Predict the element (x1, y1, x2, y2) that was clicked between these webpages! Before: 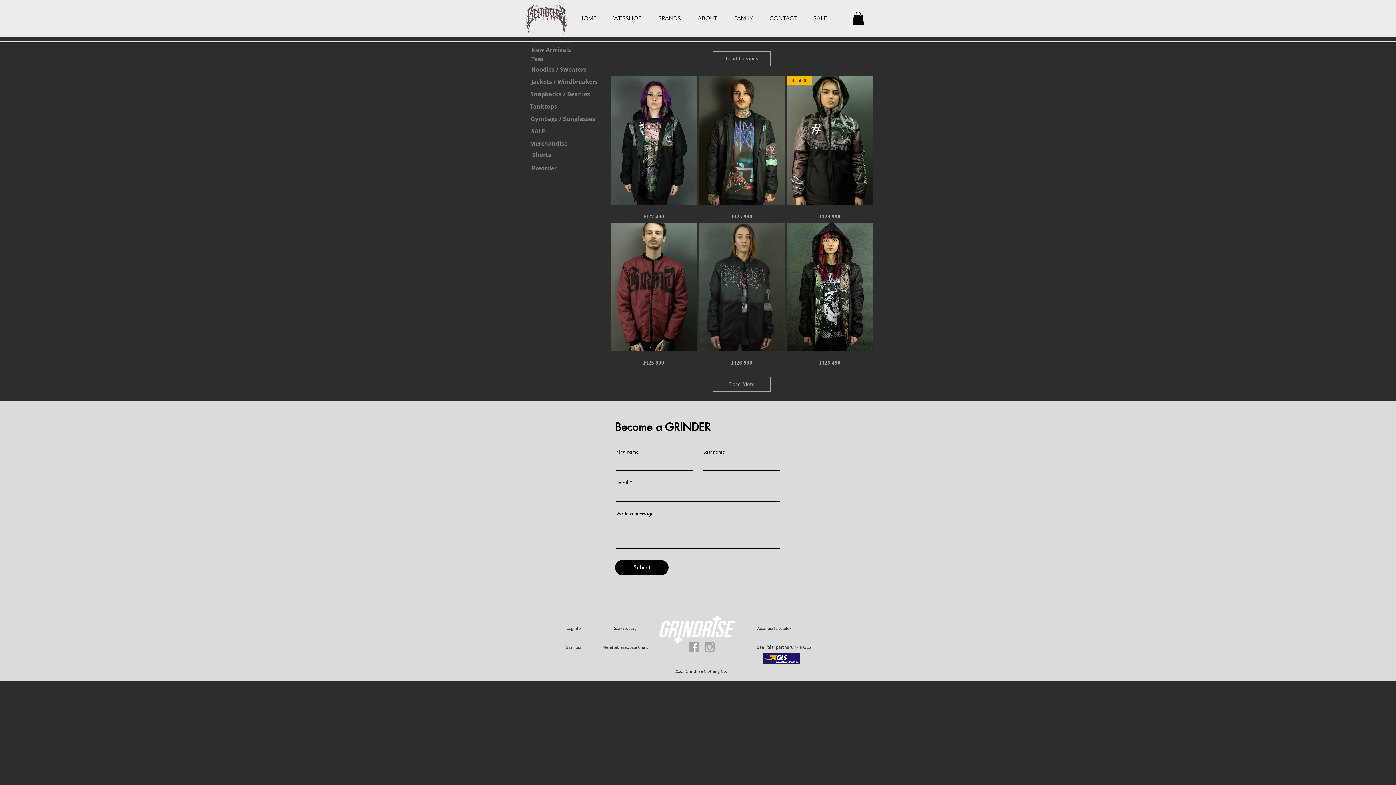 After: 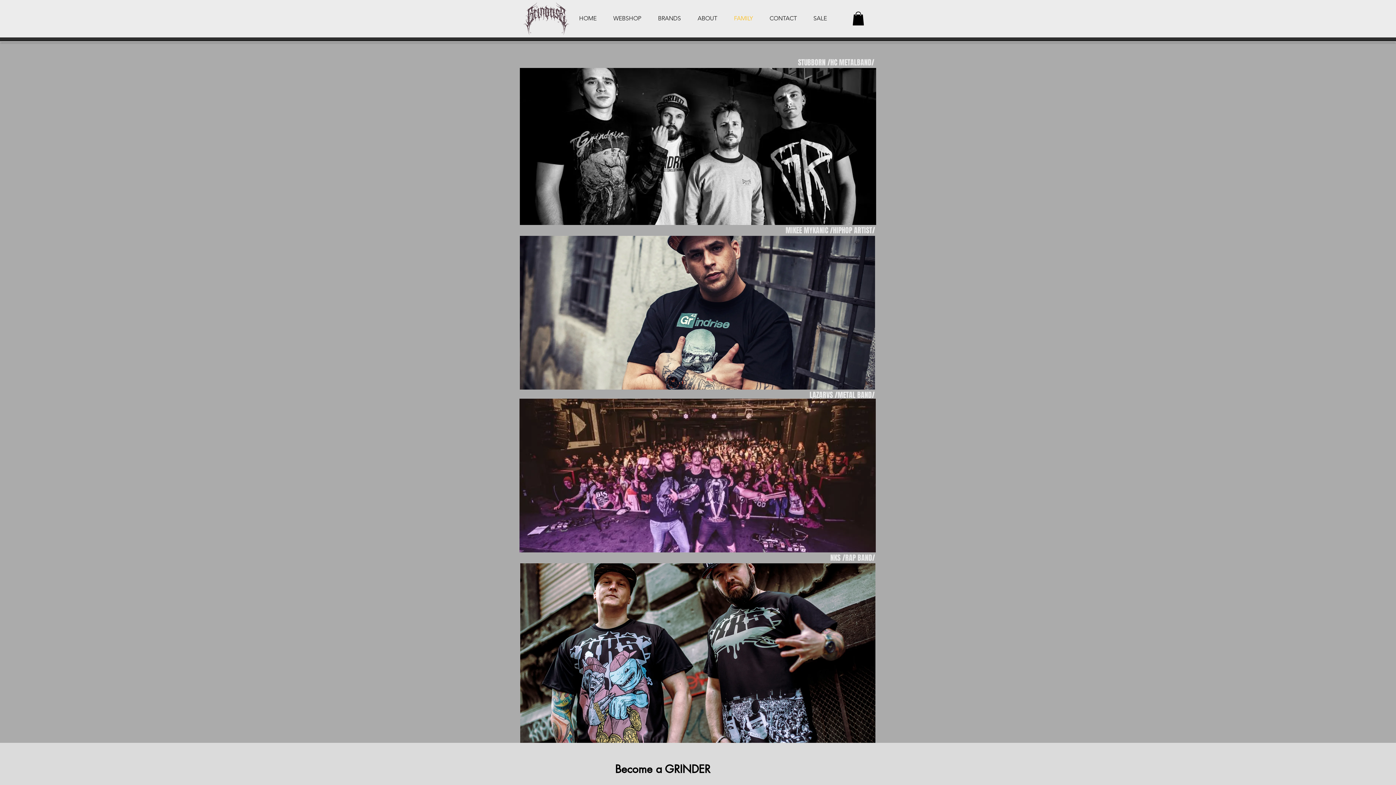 Action: label: FAMILY bbox: (725, 9, 761, 28)